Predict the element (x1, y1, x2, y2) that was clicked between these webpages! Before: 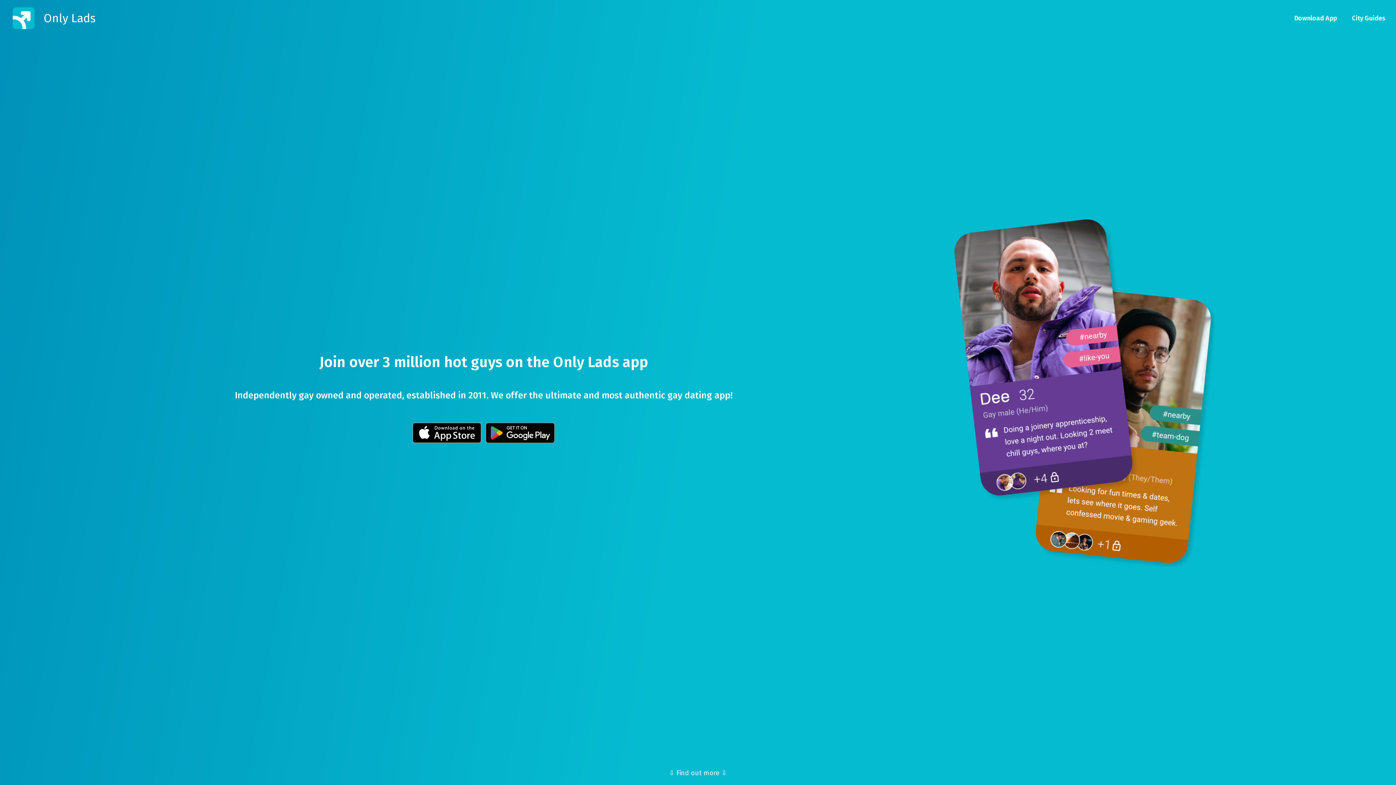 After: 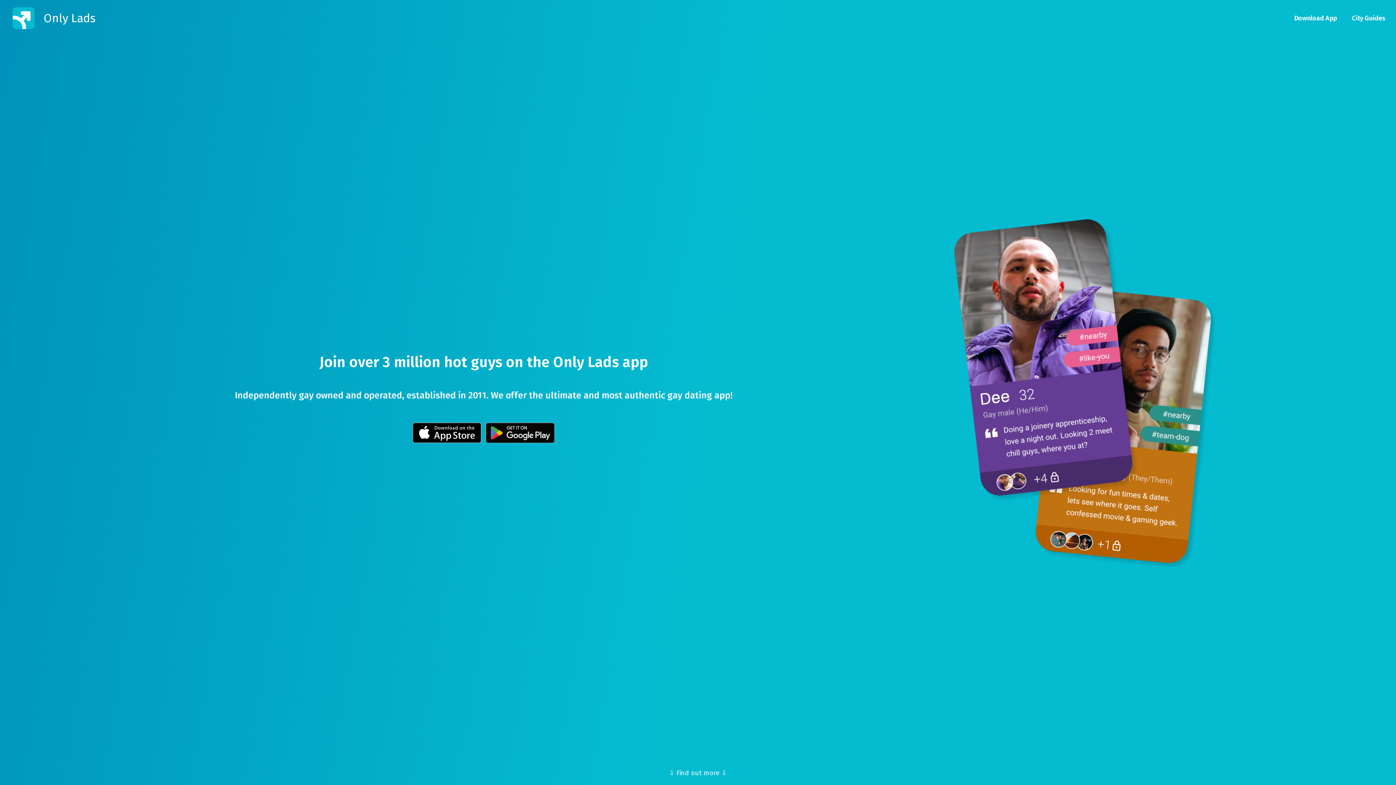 Action: label: Only Lads bbox: (3, 7, 95, 29)